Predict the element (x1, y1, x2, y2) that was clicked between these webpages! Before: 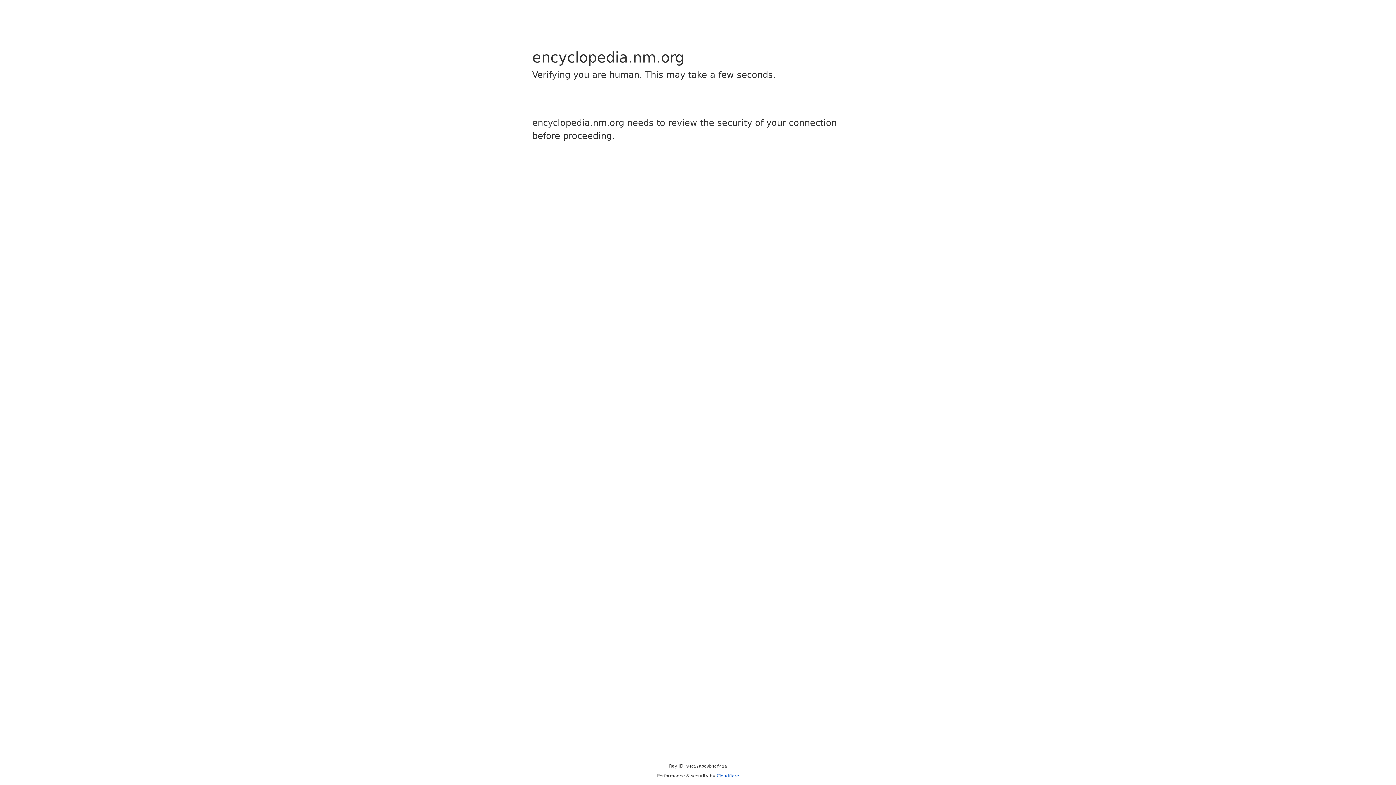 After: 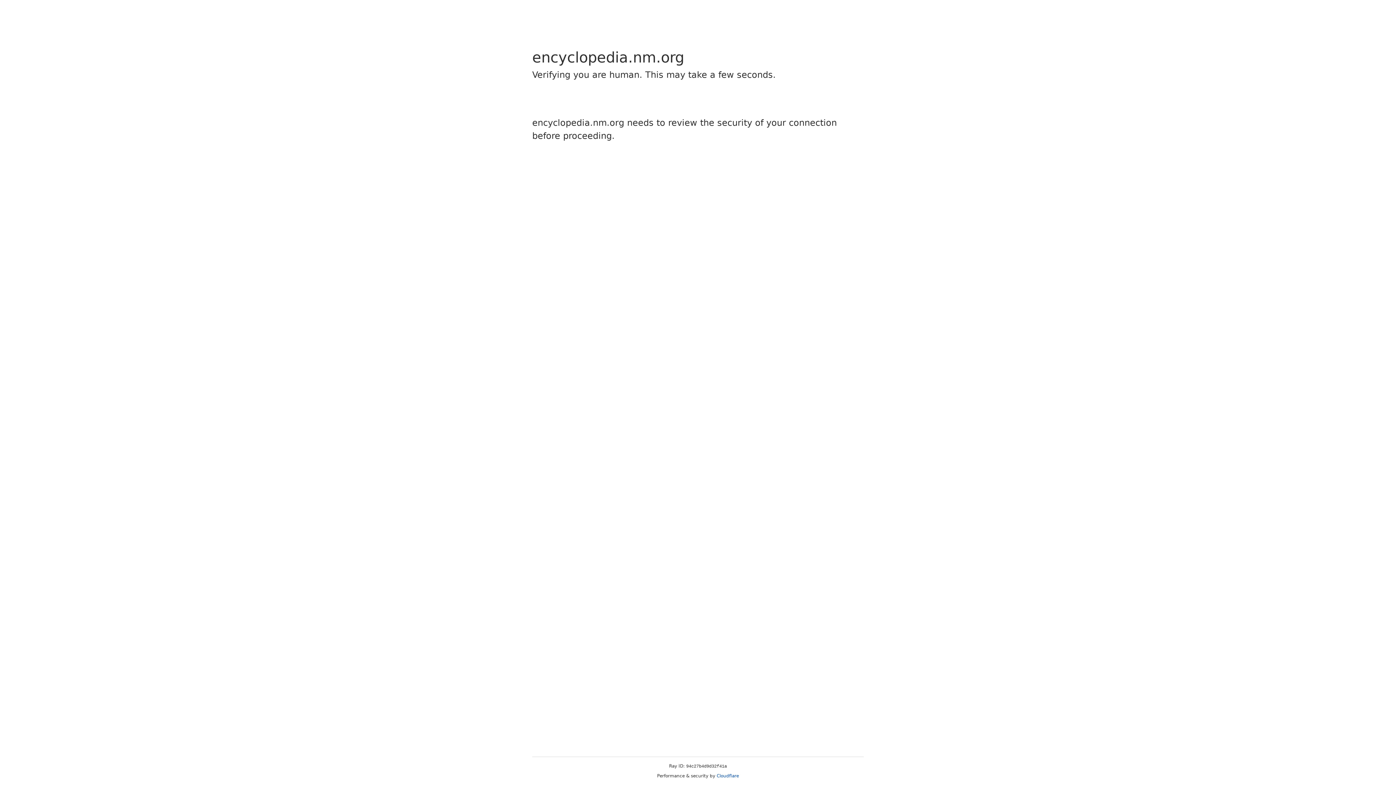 Action: bbox: (716, 773, 739, 778) label: Cloudflare